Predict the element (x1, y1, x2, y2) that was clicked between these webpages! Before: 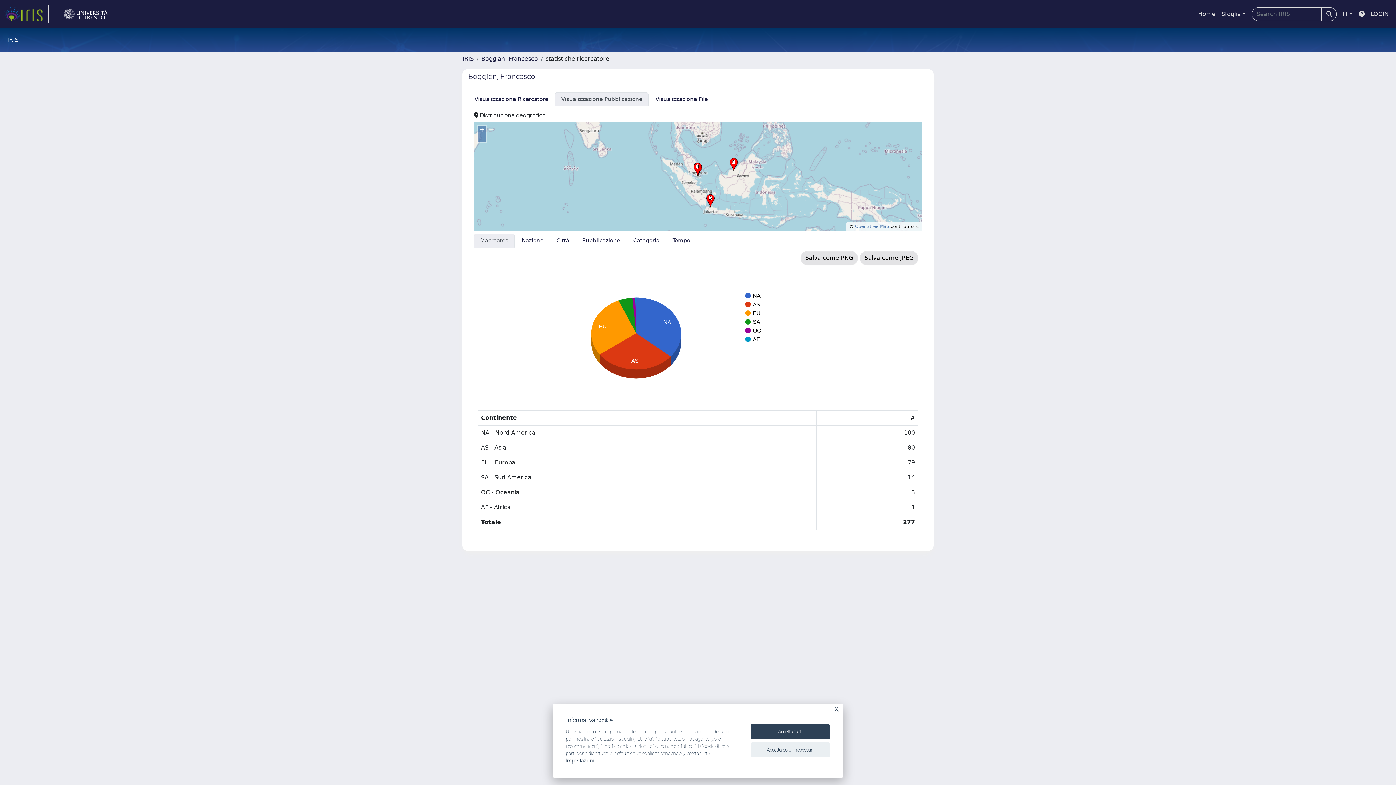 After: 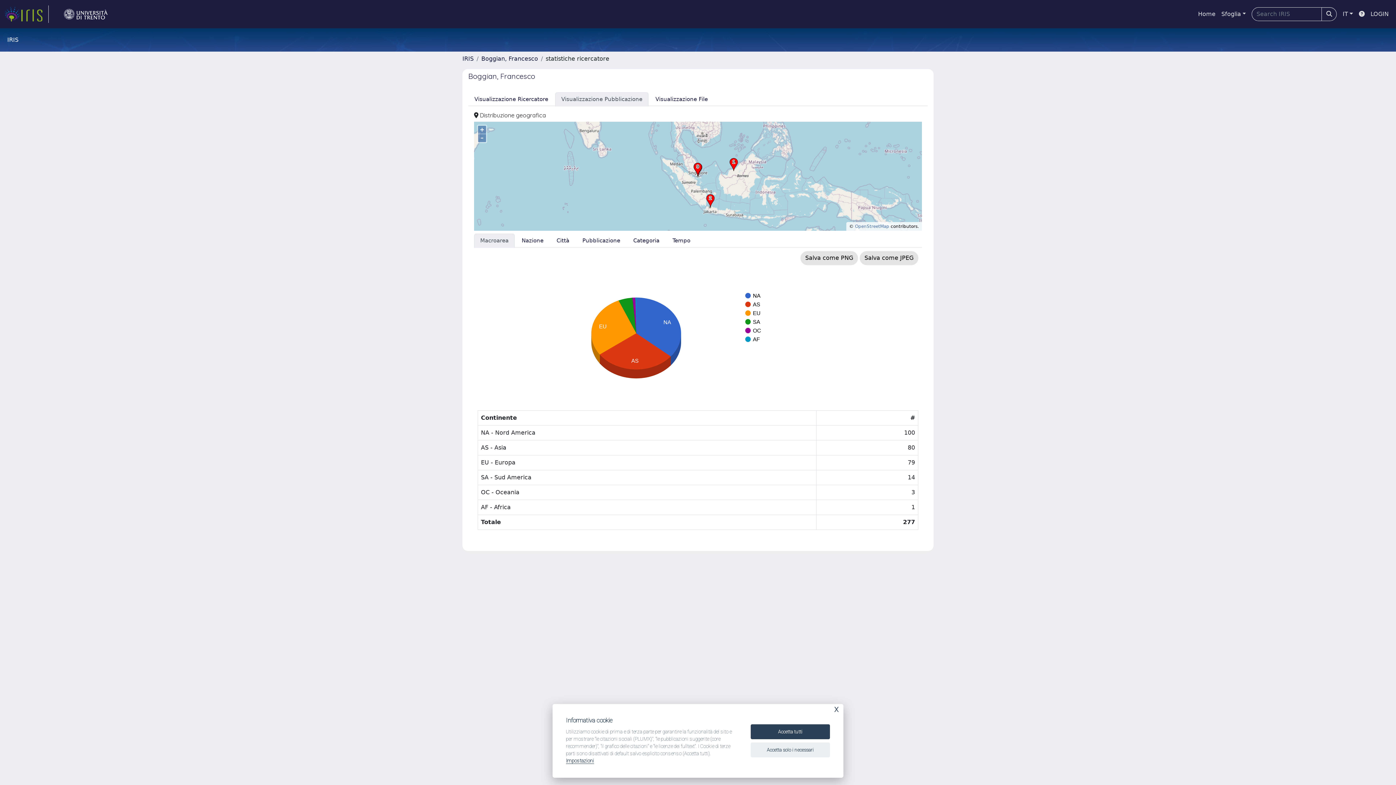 Action: bbox: (474, 233, 514, 248) label: Macroarea